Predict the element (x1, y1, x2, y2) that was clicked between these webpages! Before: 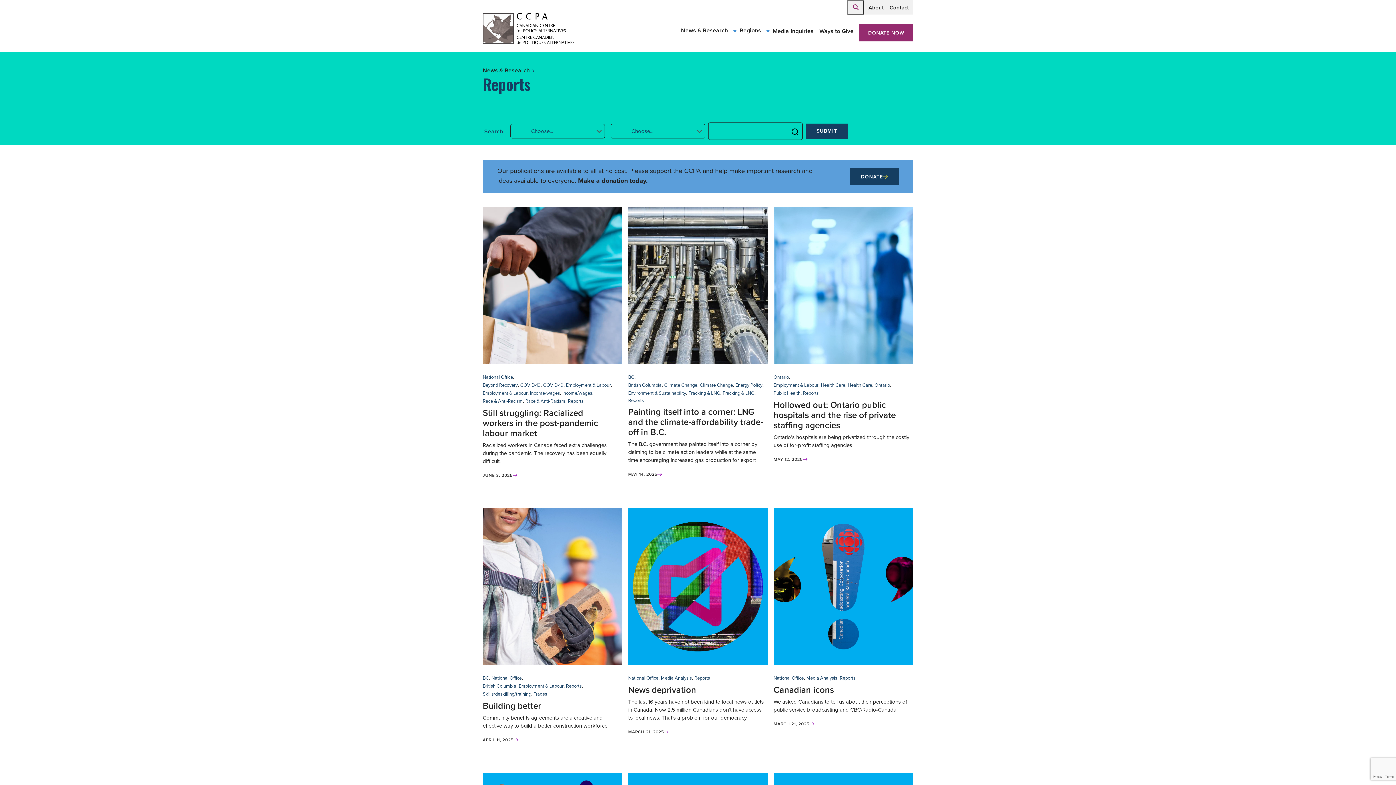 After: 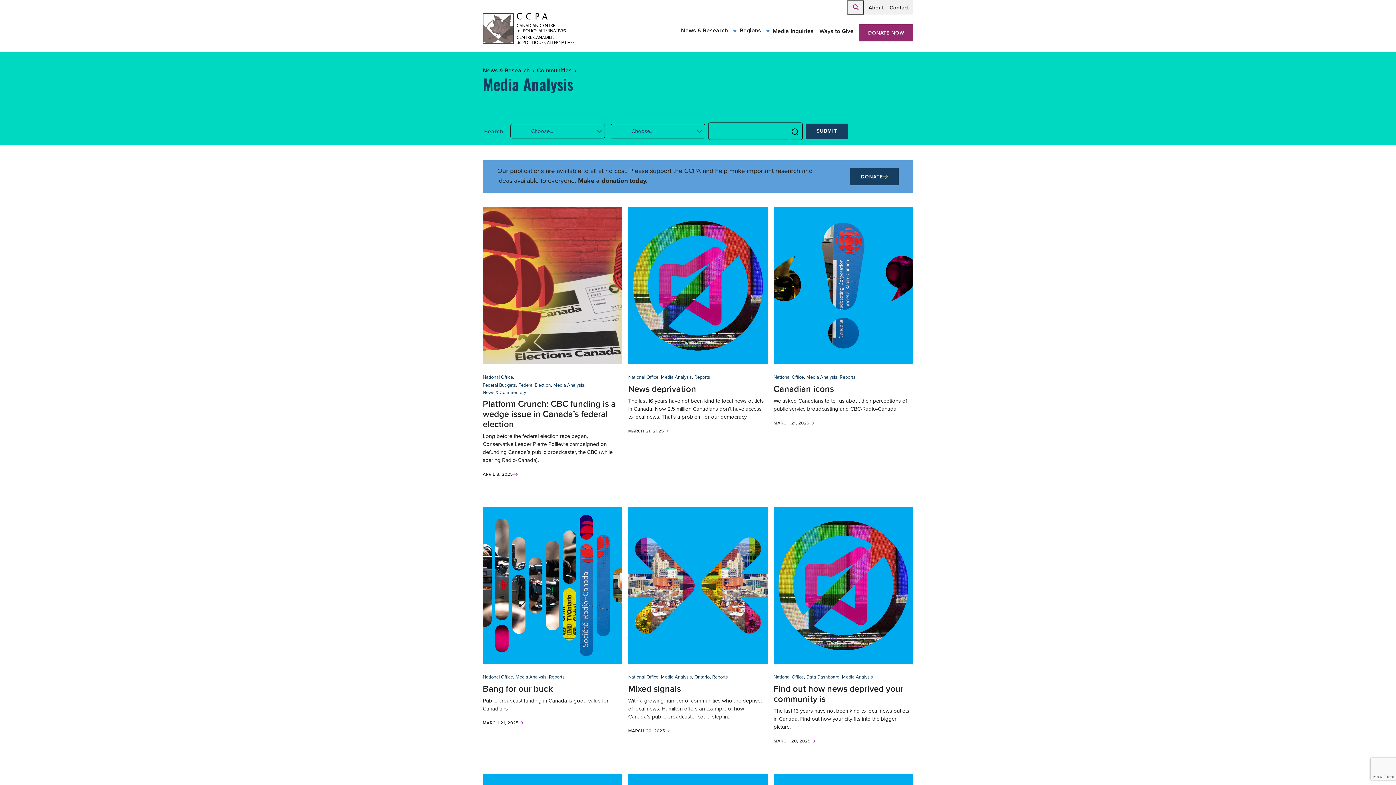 Action: bbox: (661, 674, 692, 682) label: Media Analysis